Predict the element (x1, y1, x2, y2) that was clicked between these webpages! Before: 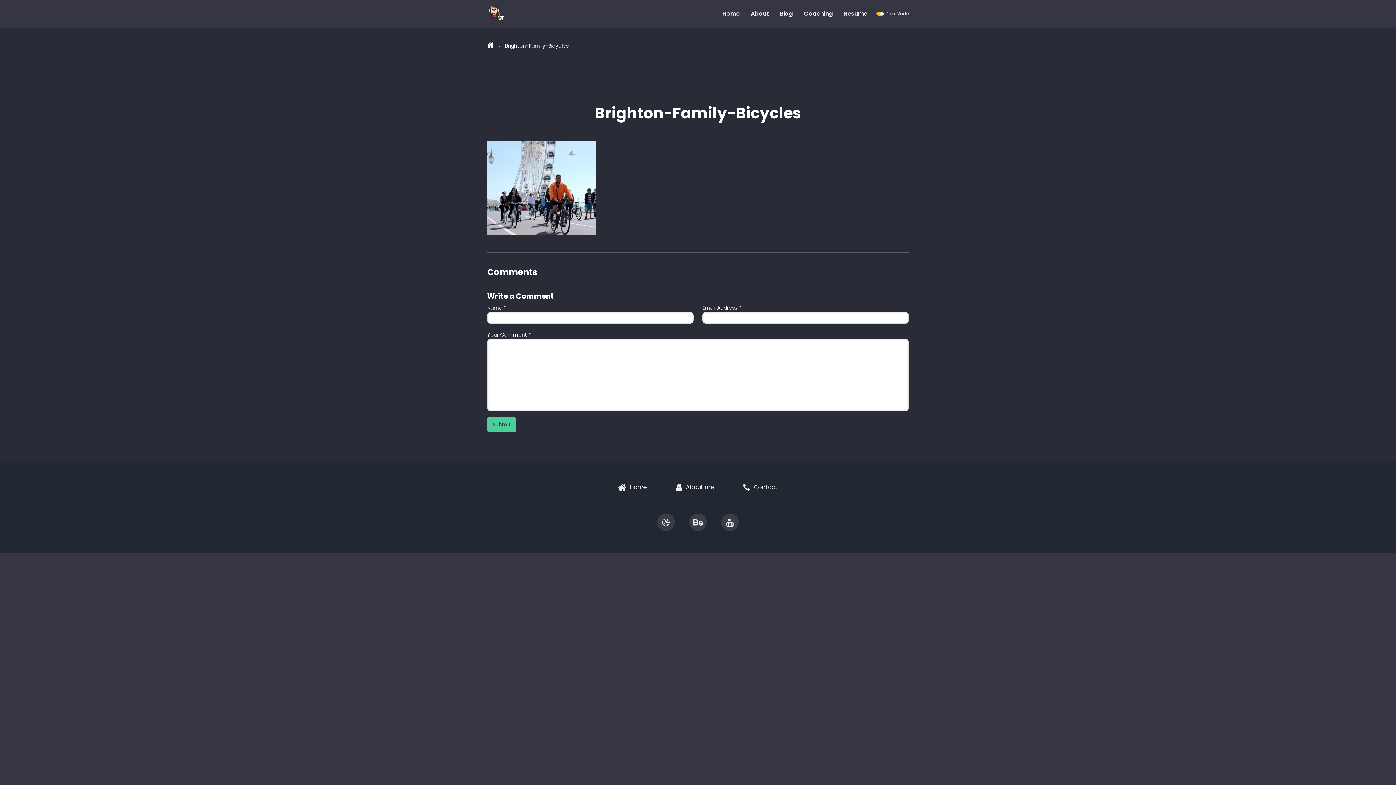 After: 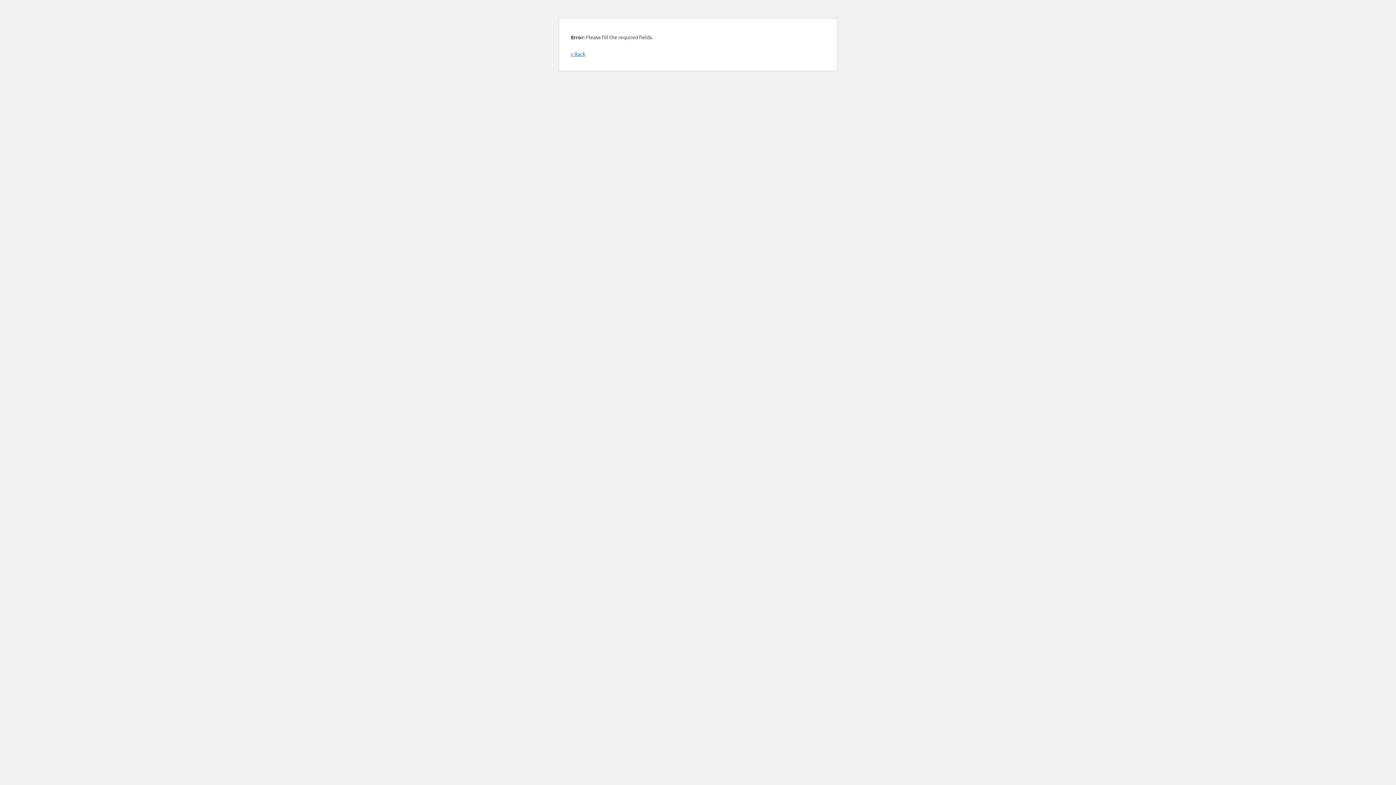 Action: label: Submit bbox: (487, 417, 516, 432)